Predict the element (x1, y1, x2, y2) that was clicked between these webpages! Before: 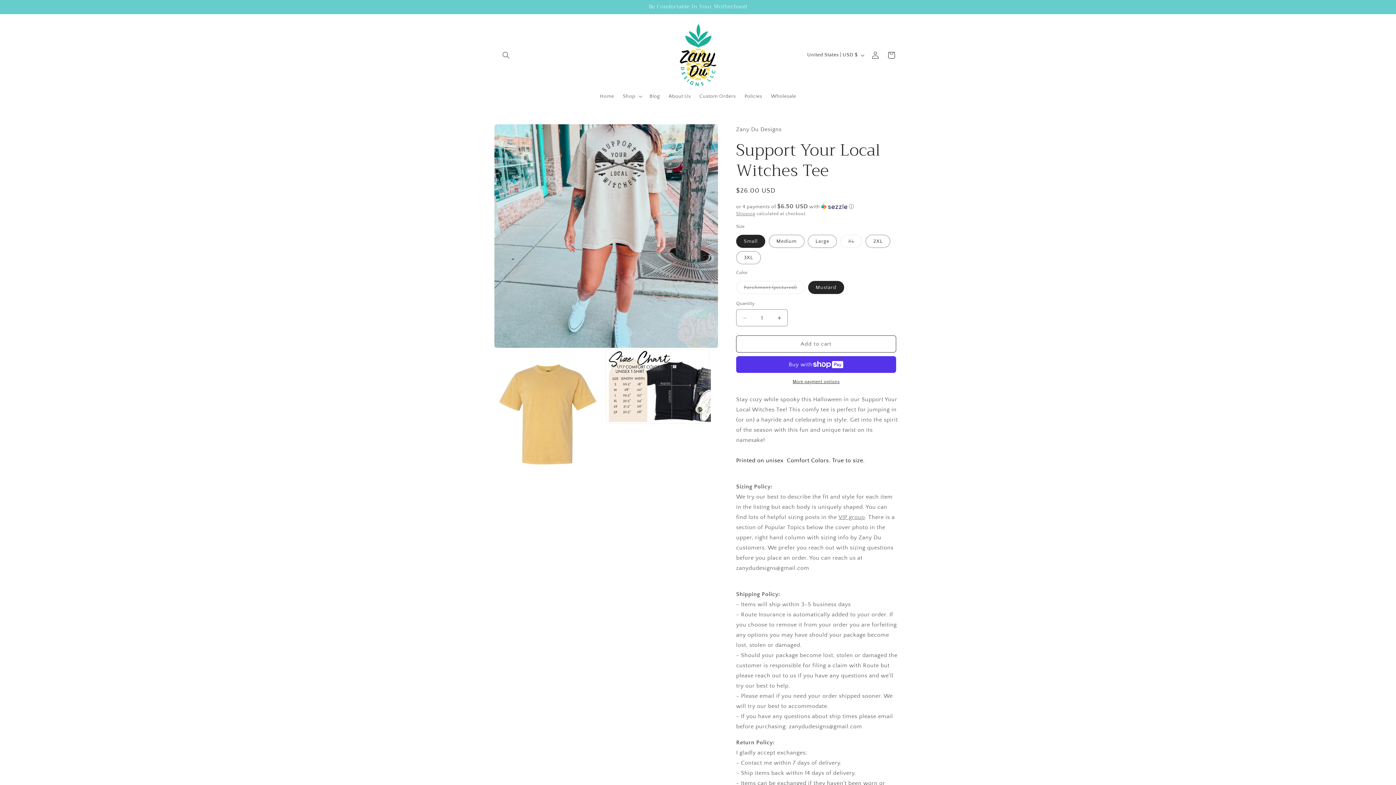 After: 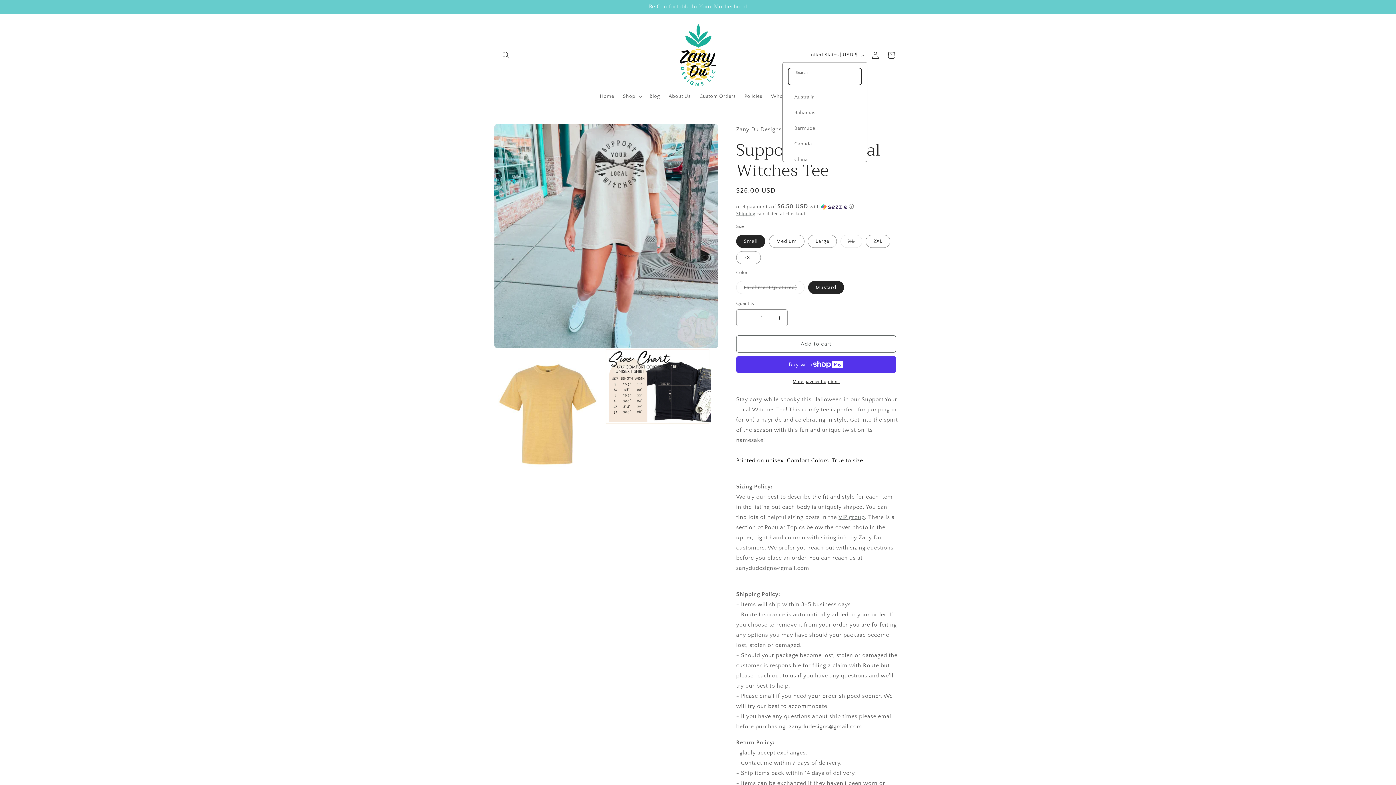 Action: bbox: (803, 48, 867, 62) label: United States | USD $